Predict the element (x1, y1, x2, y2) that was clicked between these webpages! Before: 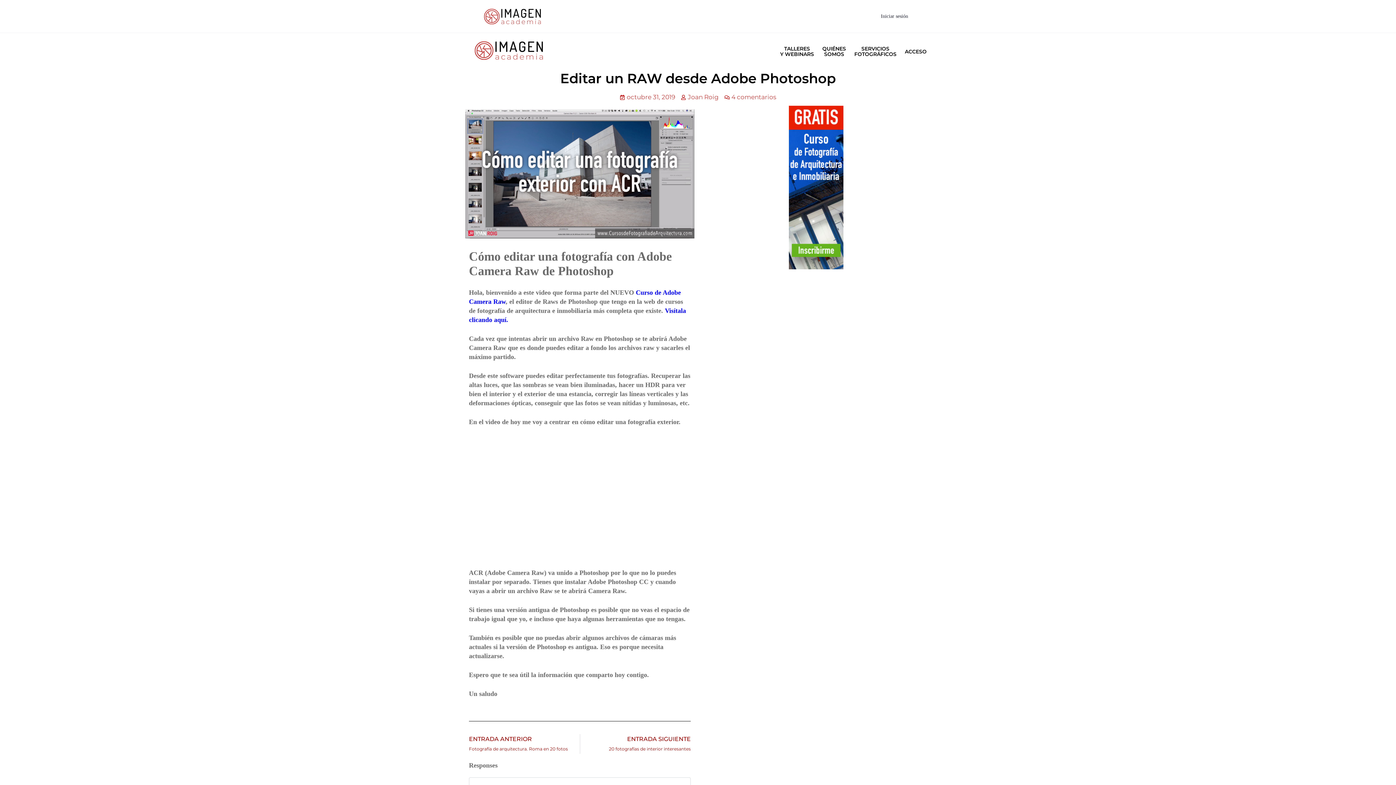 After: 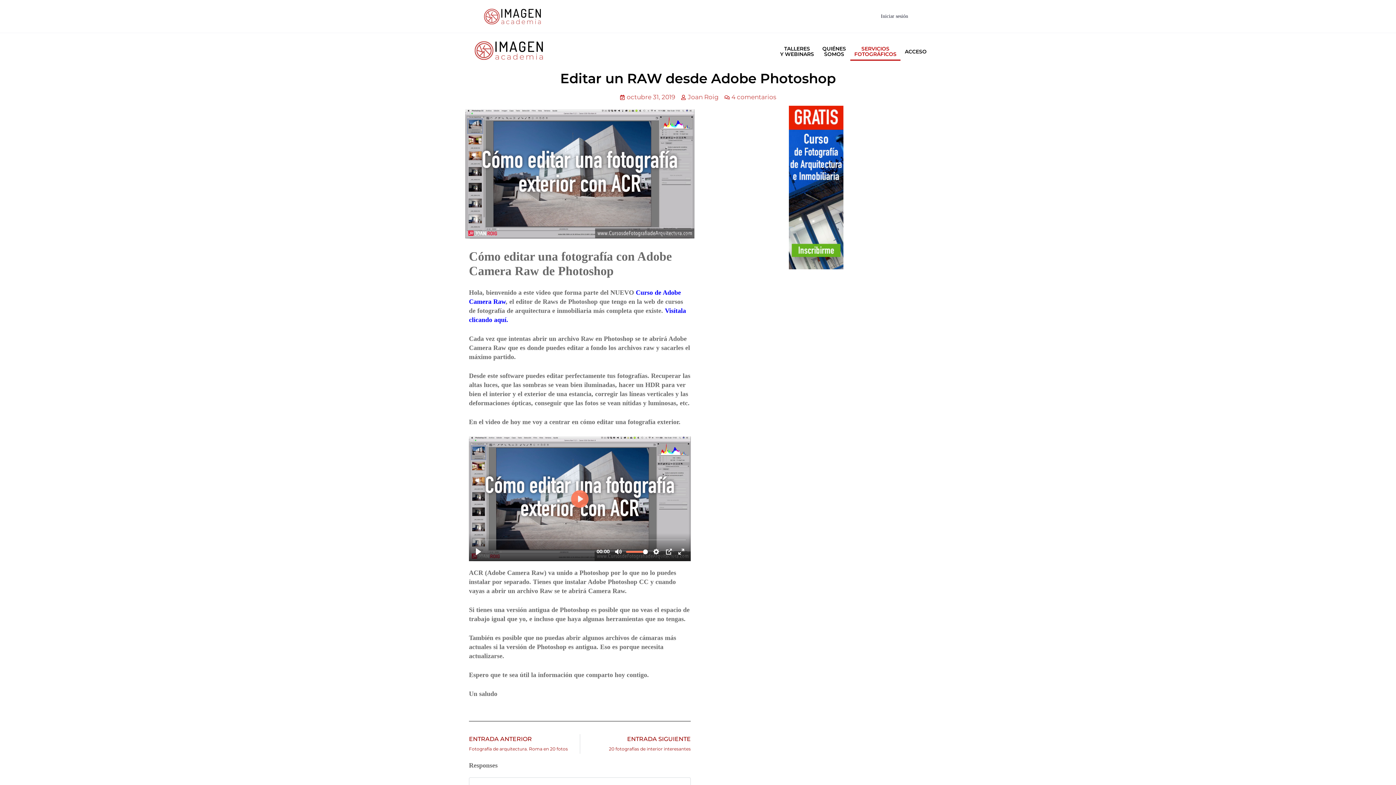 Action: label: SERVICIOS
FOTOGRÁFICOS bbox: (850, 42, 900, 60)